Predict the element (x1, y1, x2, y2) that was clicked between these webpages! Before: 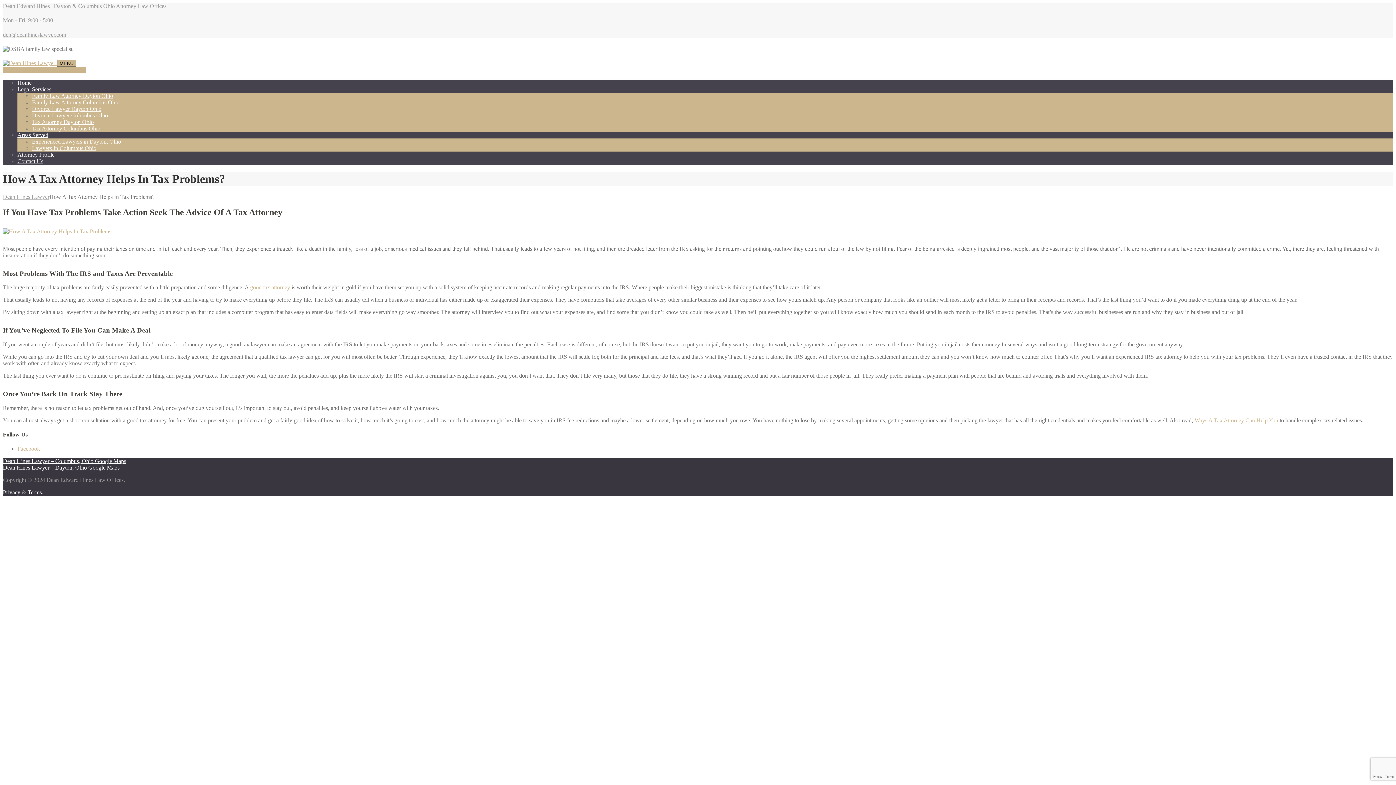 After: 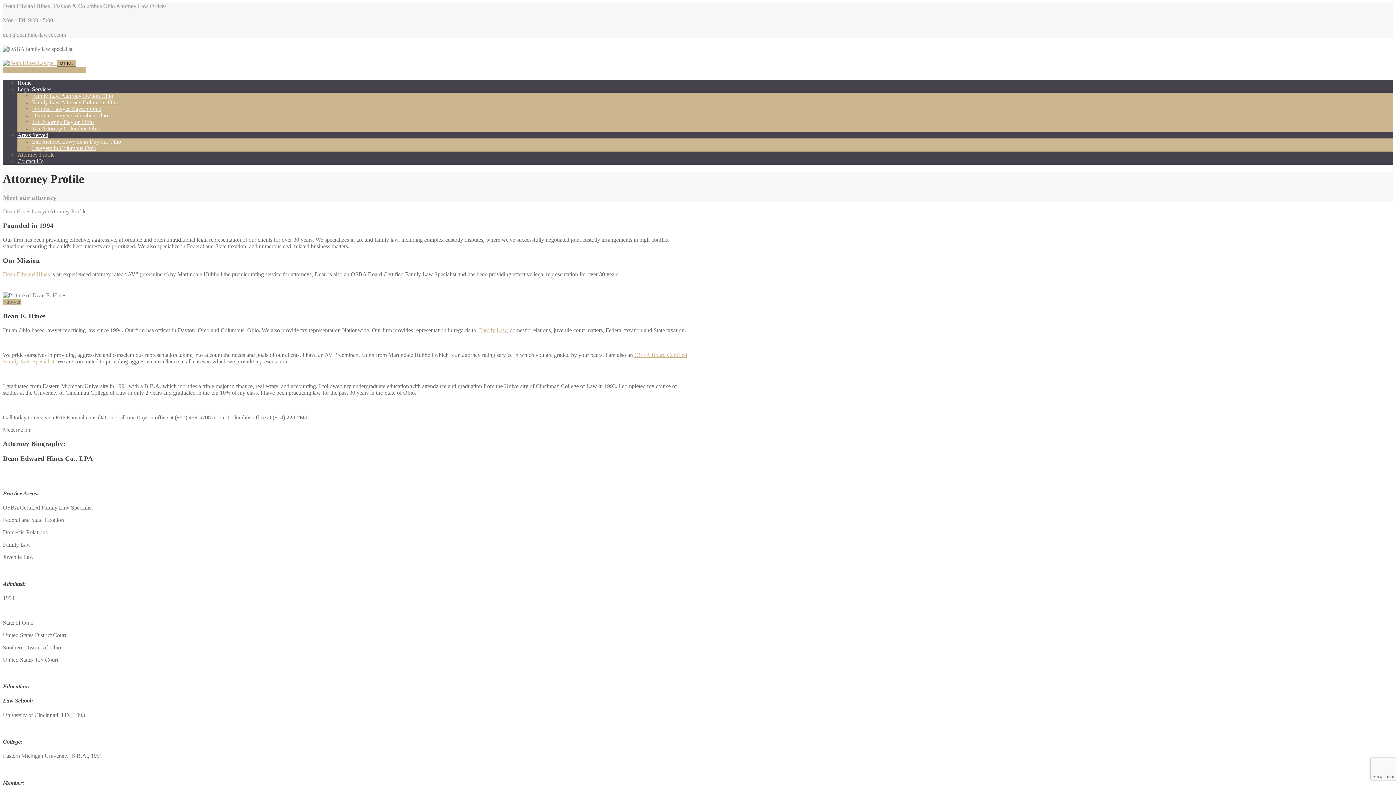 Action: label: Attorney Profile bbox: (17, 151, 54, 157)